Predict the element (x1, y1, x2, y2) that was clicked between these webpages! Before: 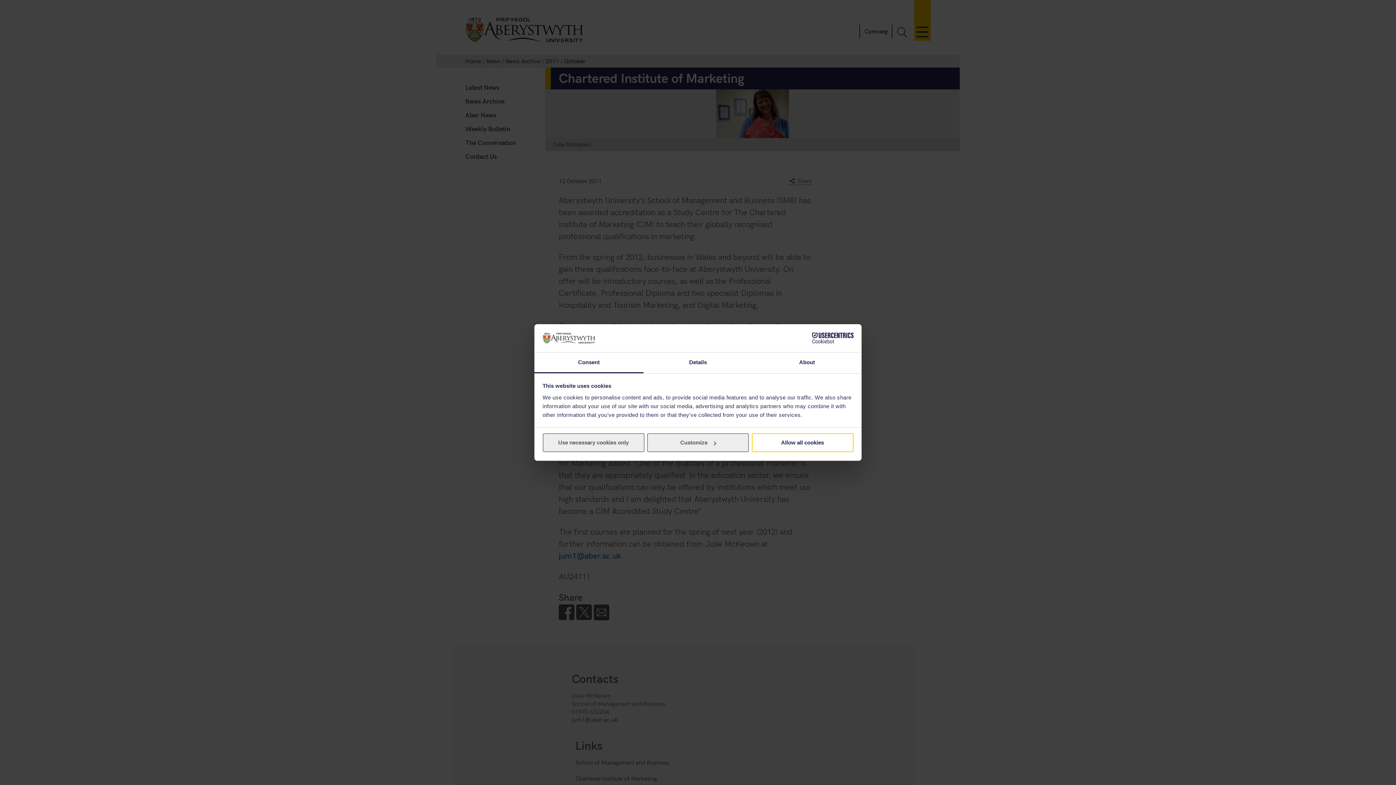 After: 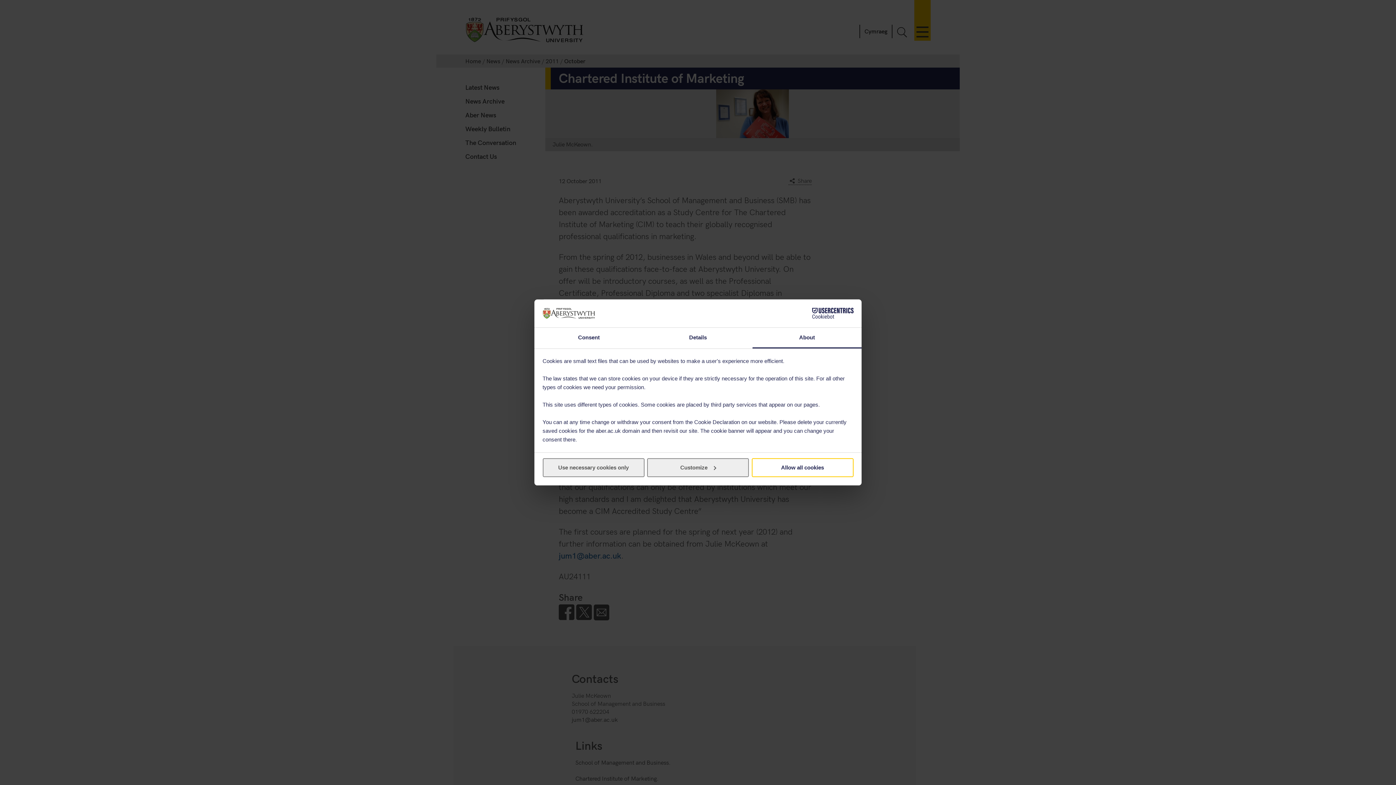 Action: label: About bbox: (752, 352, 861, 373)